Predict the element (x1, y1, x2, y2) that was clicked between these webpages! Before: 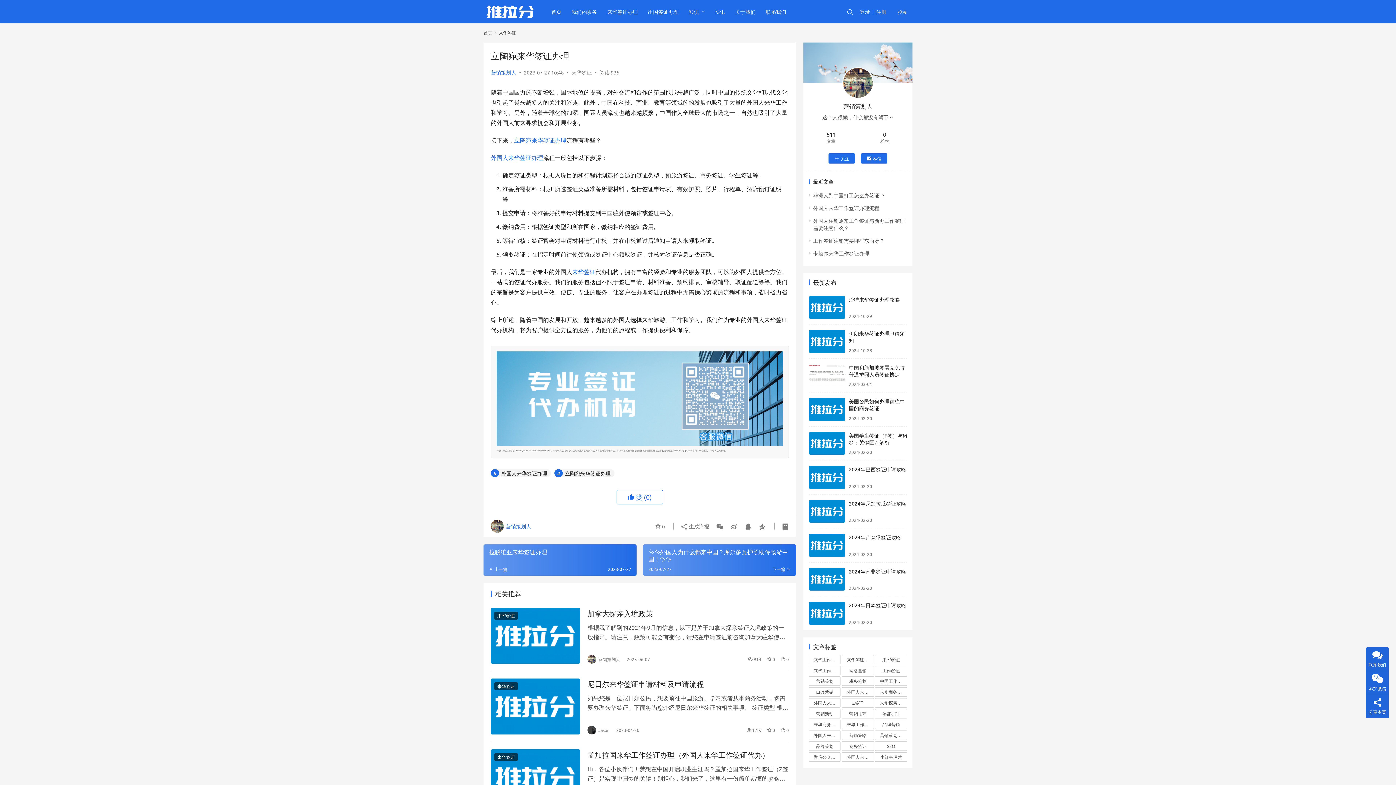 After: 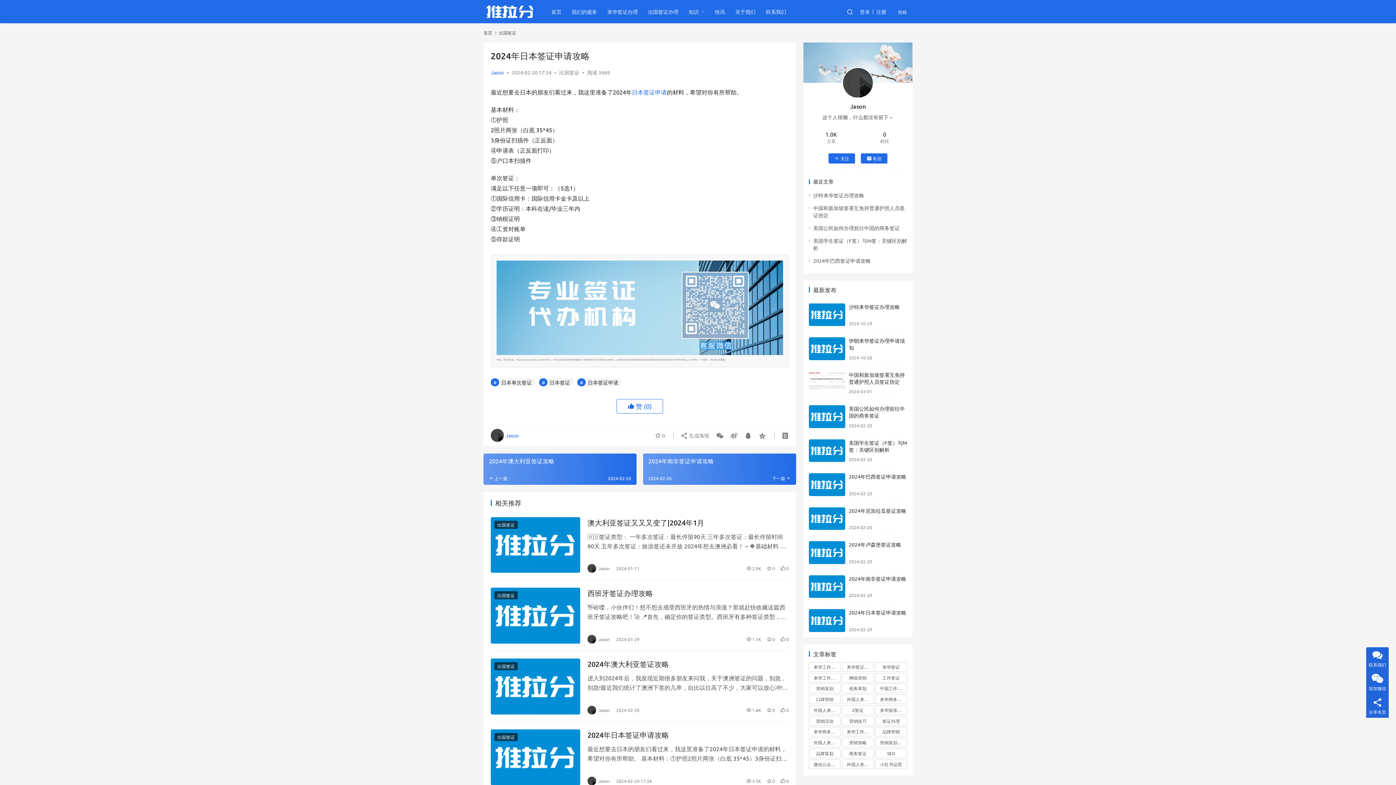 Action: label: 2024年日本签证申请攻略 bbox: (849, 602, 906, 608)